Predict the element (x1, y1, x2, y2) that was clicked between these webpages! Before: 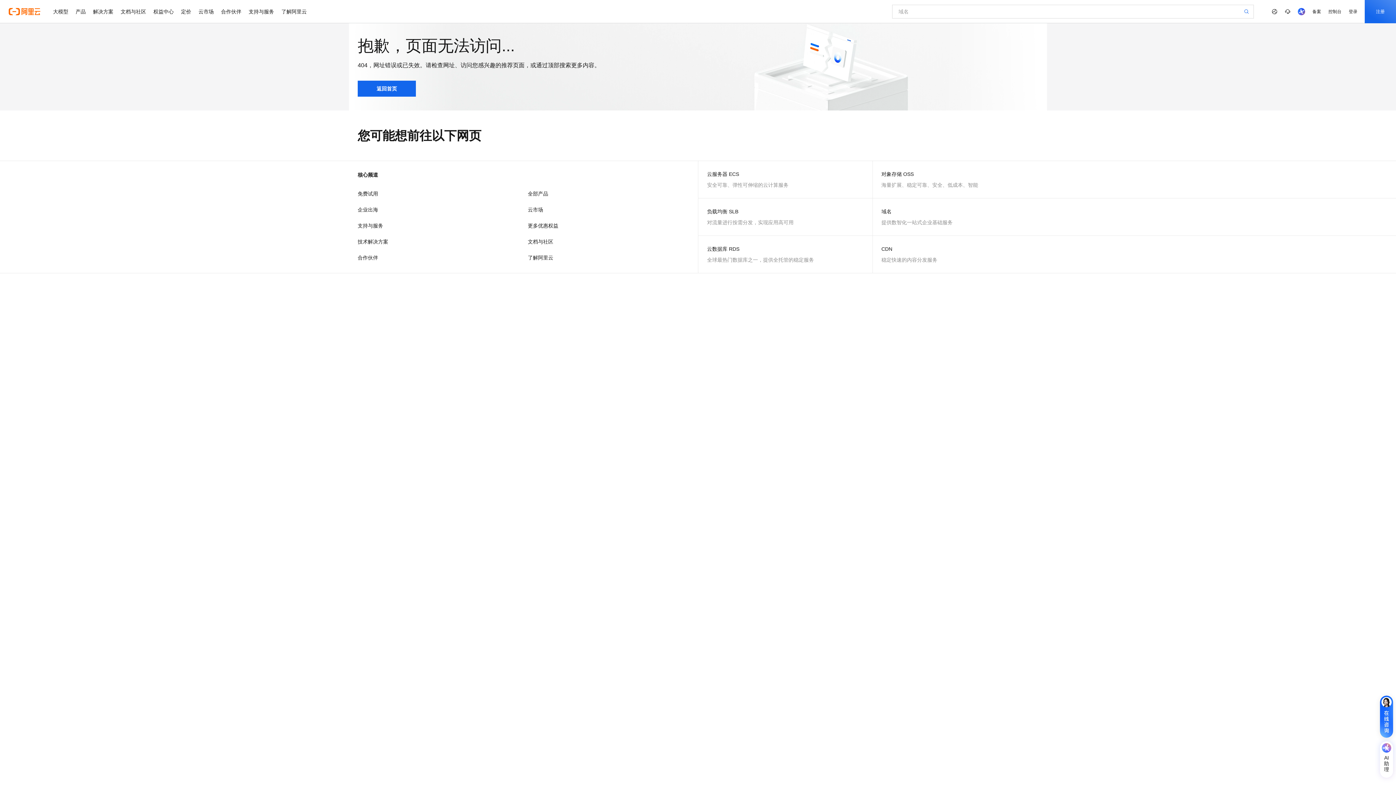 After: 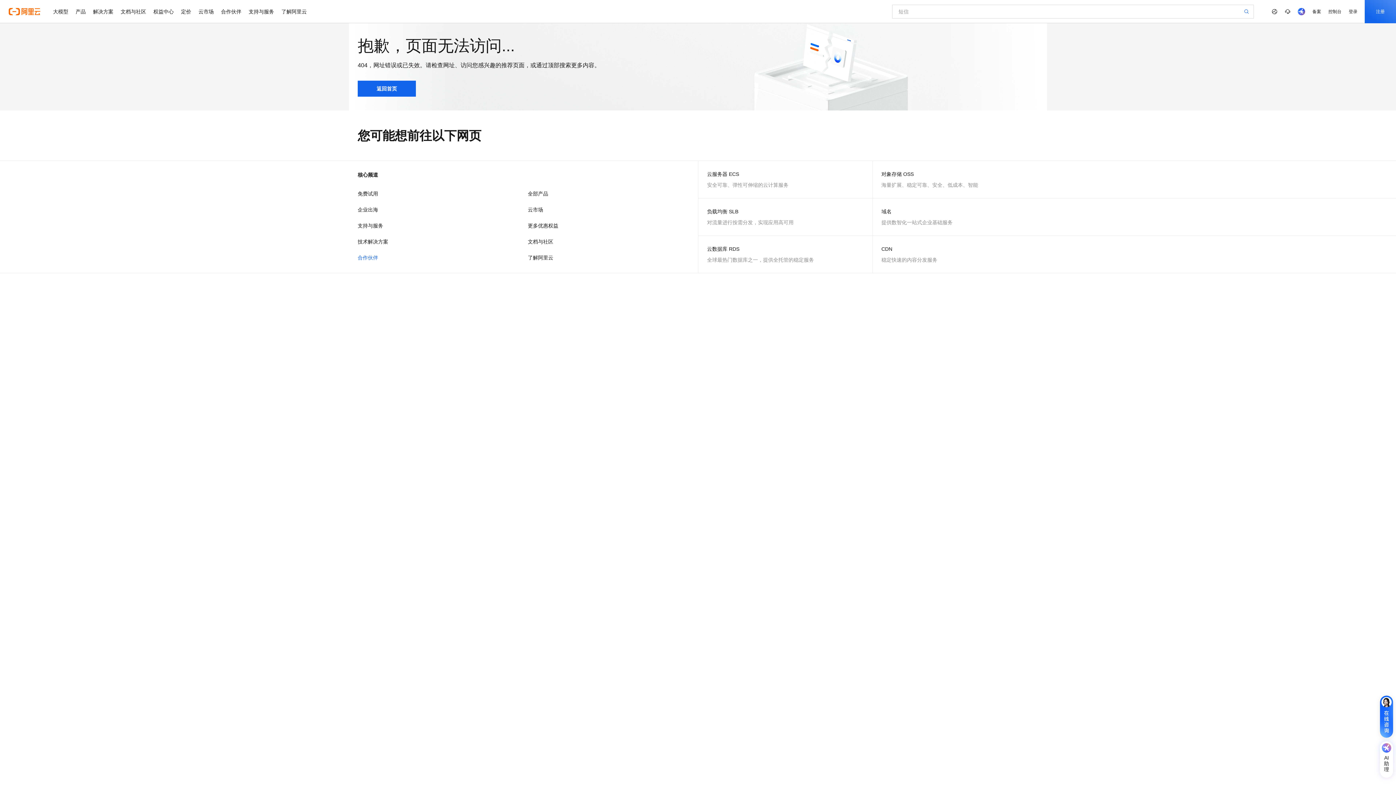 Action: label: 合作伙伴 bbox: (357, 254, 378, 260)